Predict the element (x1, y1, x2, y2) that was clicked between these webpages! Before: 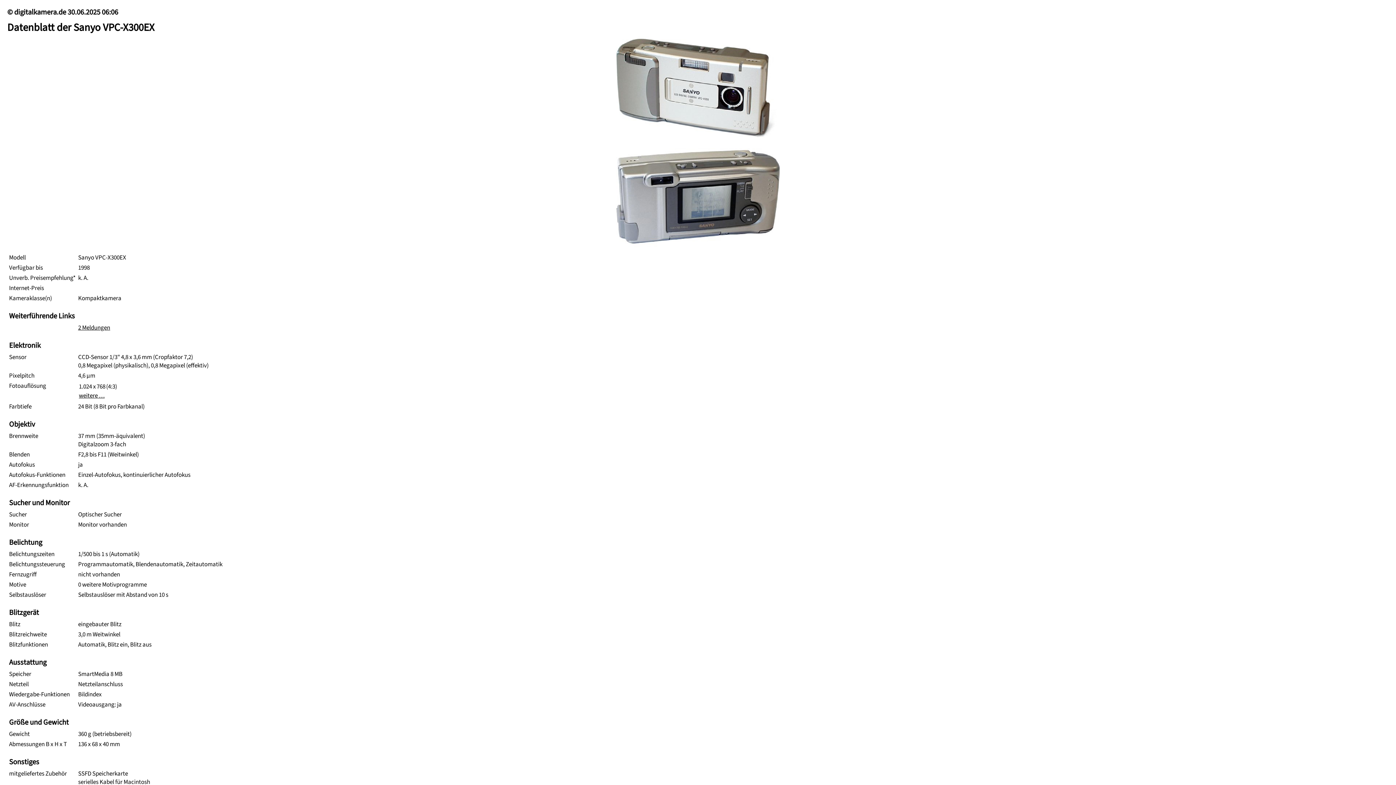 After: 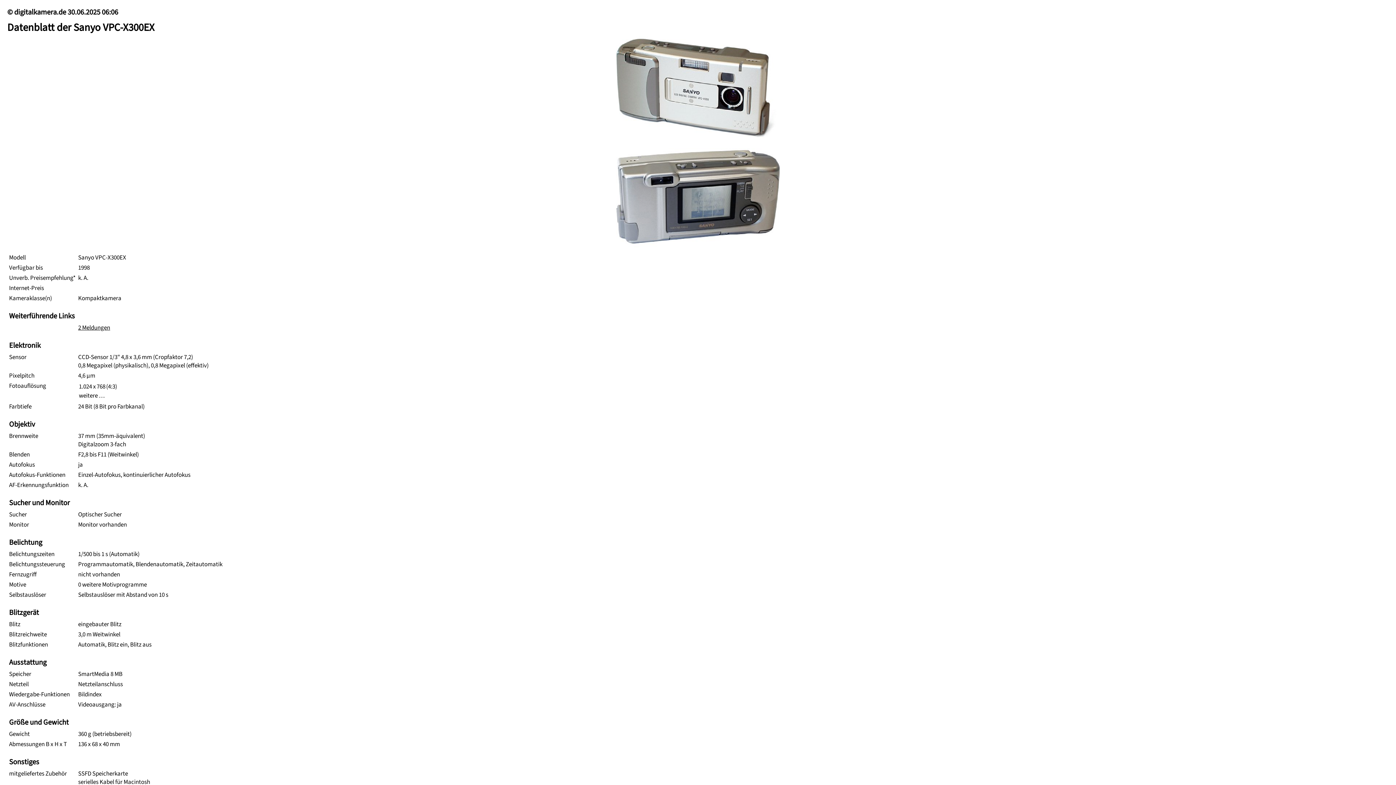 Action: bbox: (78, 391, 104, 400) label: weitere …